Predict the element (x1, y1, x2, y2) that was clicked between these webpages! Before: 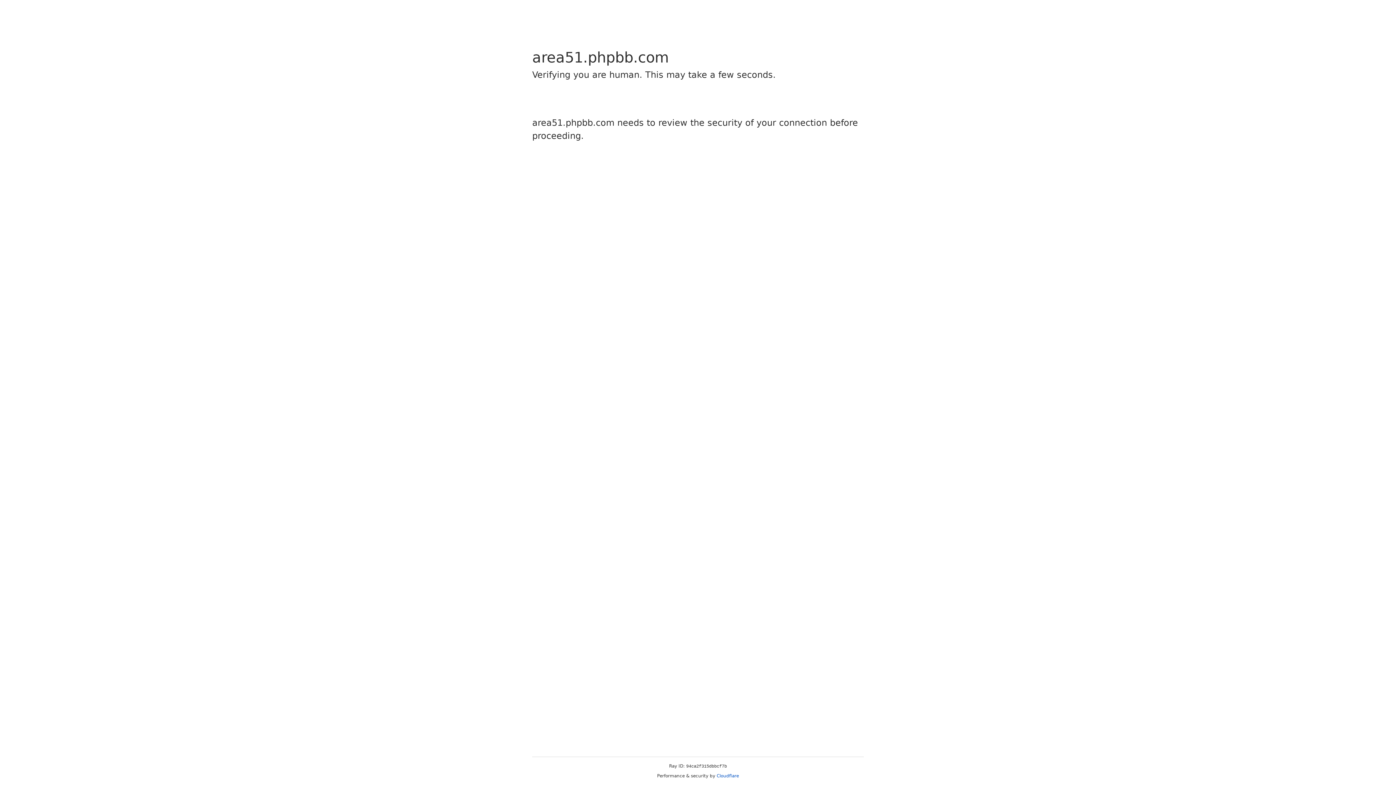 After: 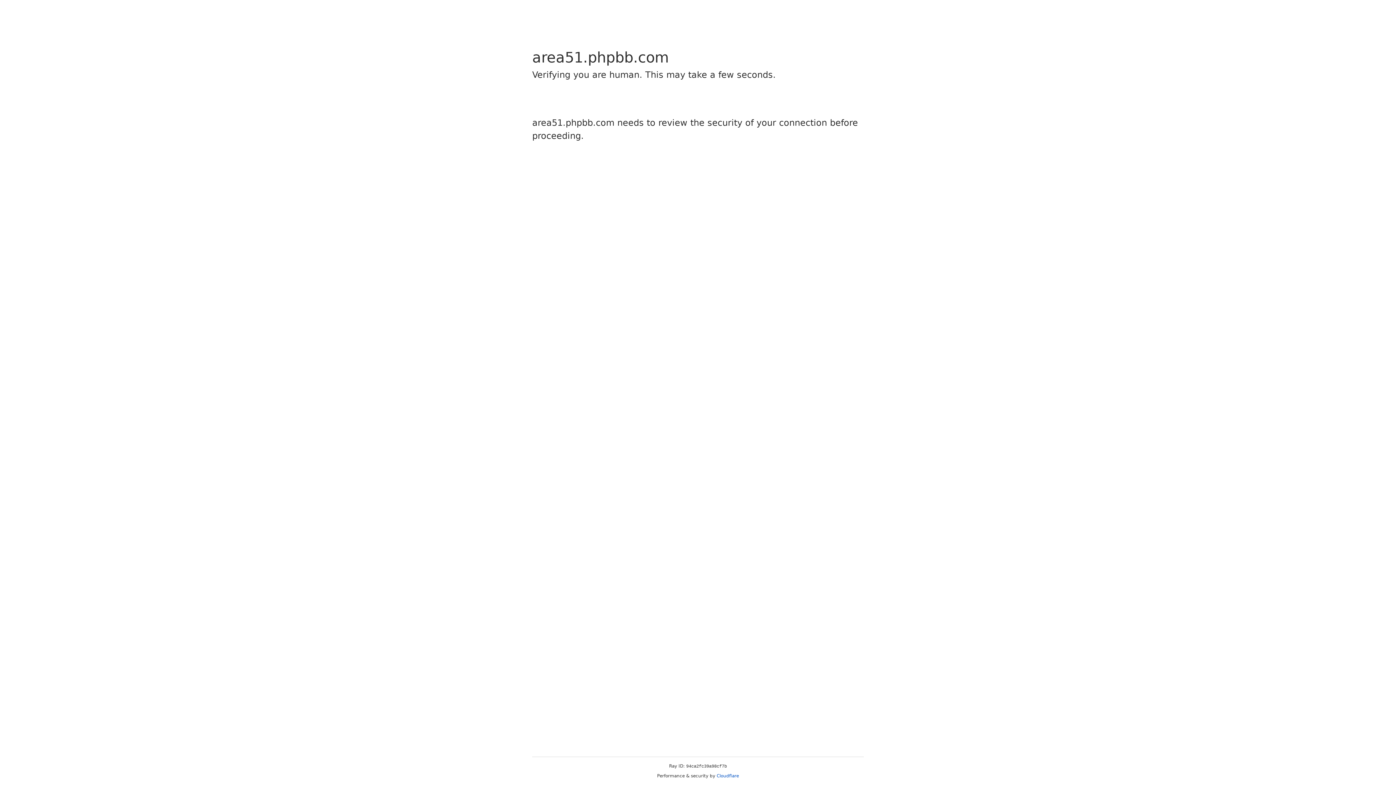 Action: label: Cloudflare bbox: (716, 773, 739, 778)